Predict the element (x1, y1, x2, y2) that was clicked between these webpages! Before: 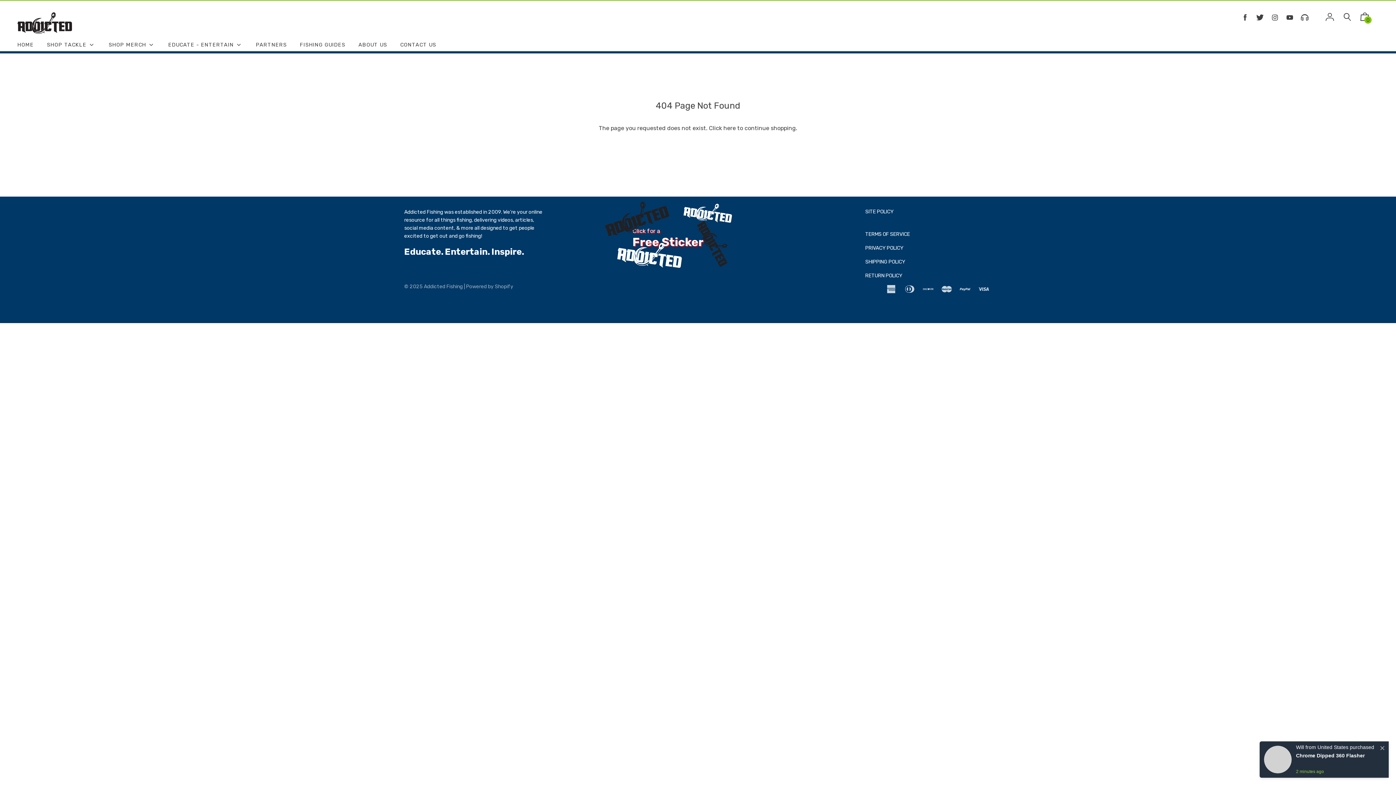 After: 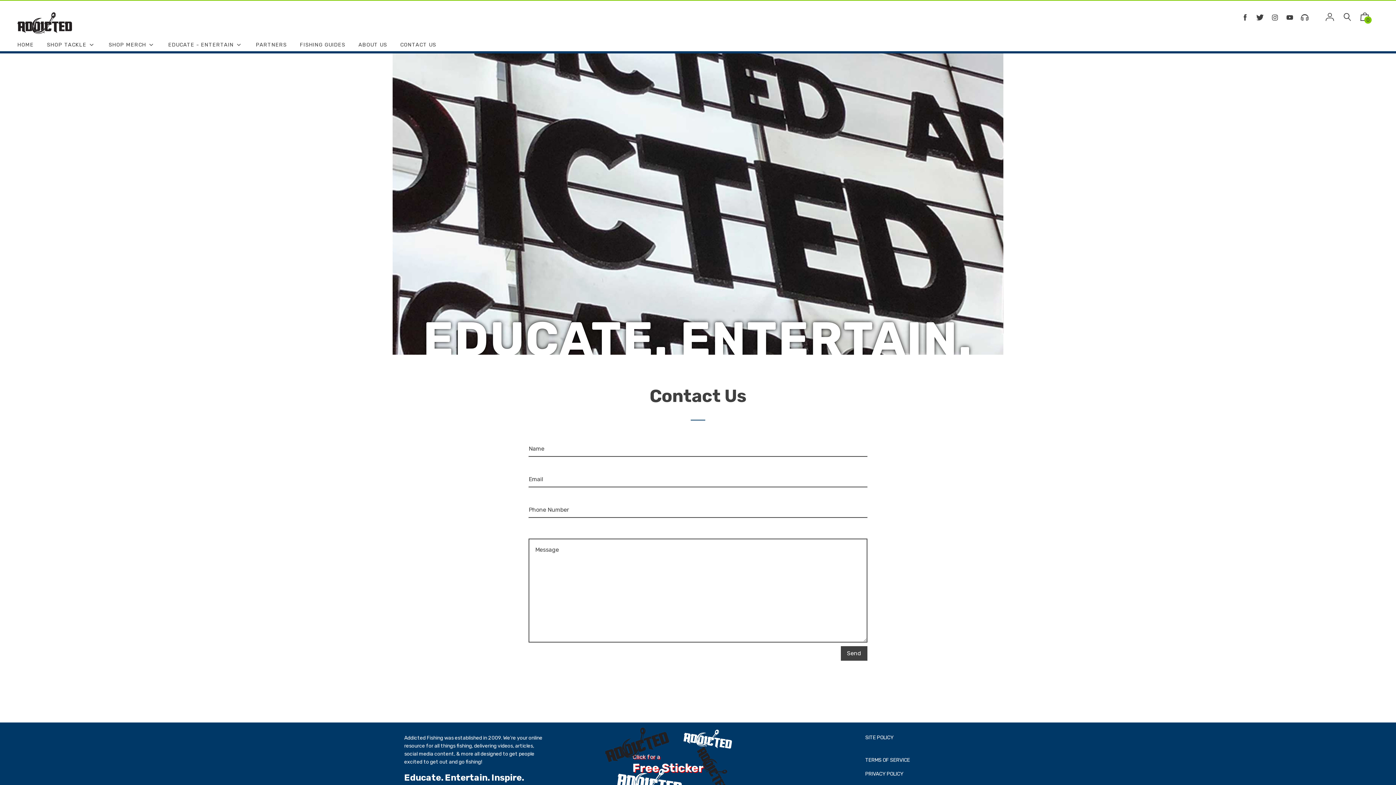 Action: label: CONTACT US bbox: (394, 38, 442, 51)